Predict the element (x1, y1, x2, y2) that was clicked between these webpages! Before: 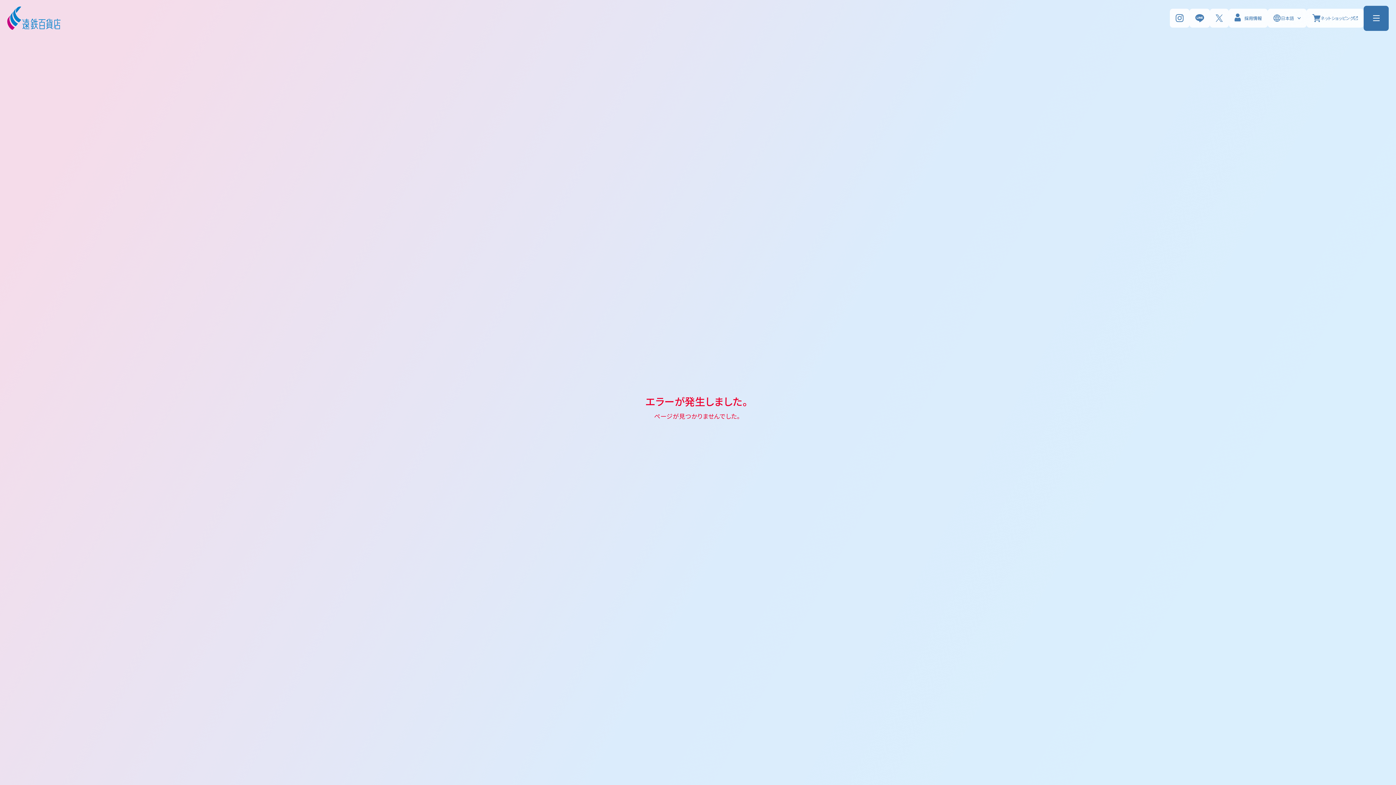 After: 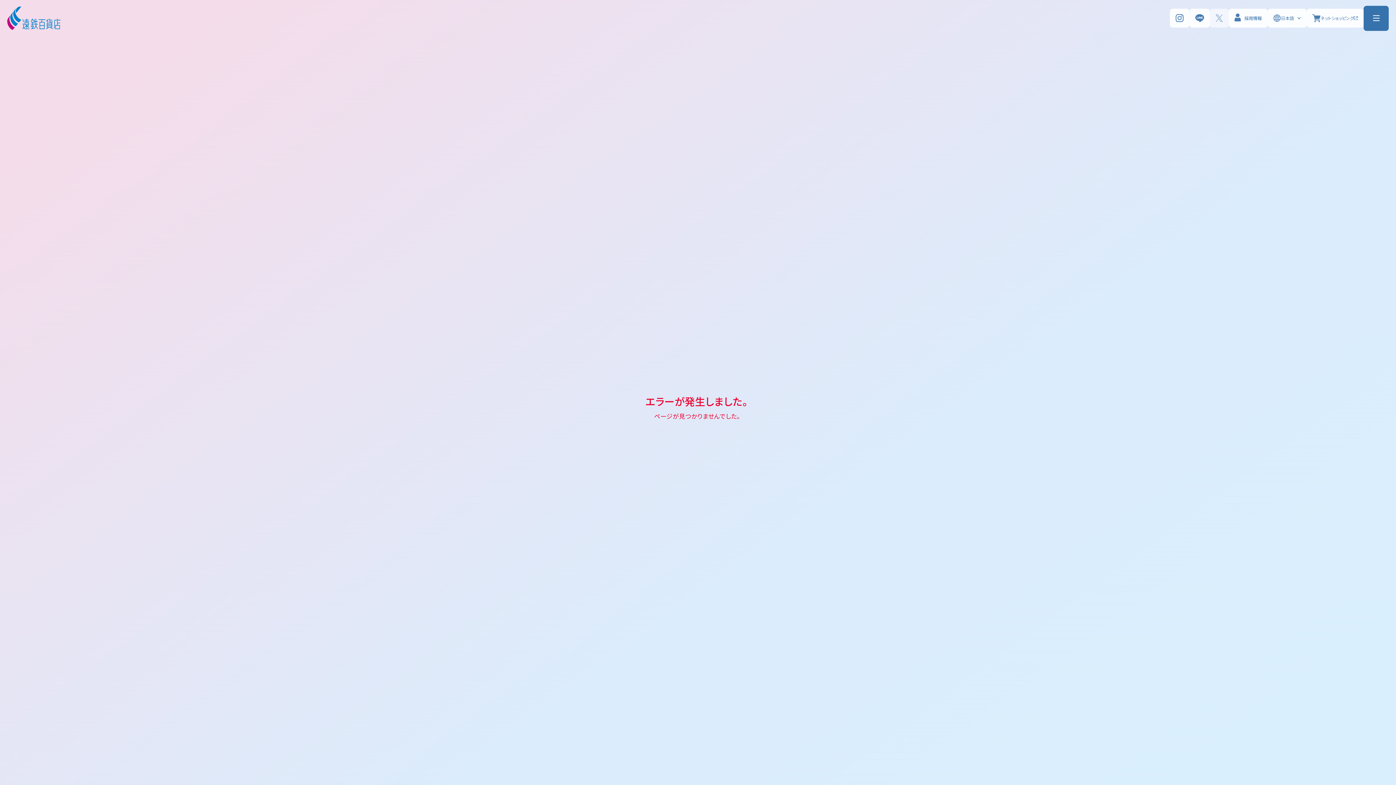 Action: bbox: (1210, 8, 1229, 27)